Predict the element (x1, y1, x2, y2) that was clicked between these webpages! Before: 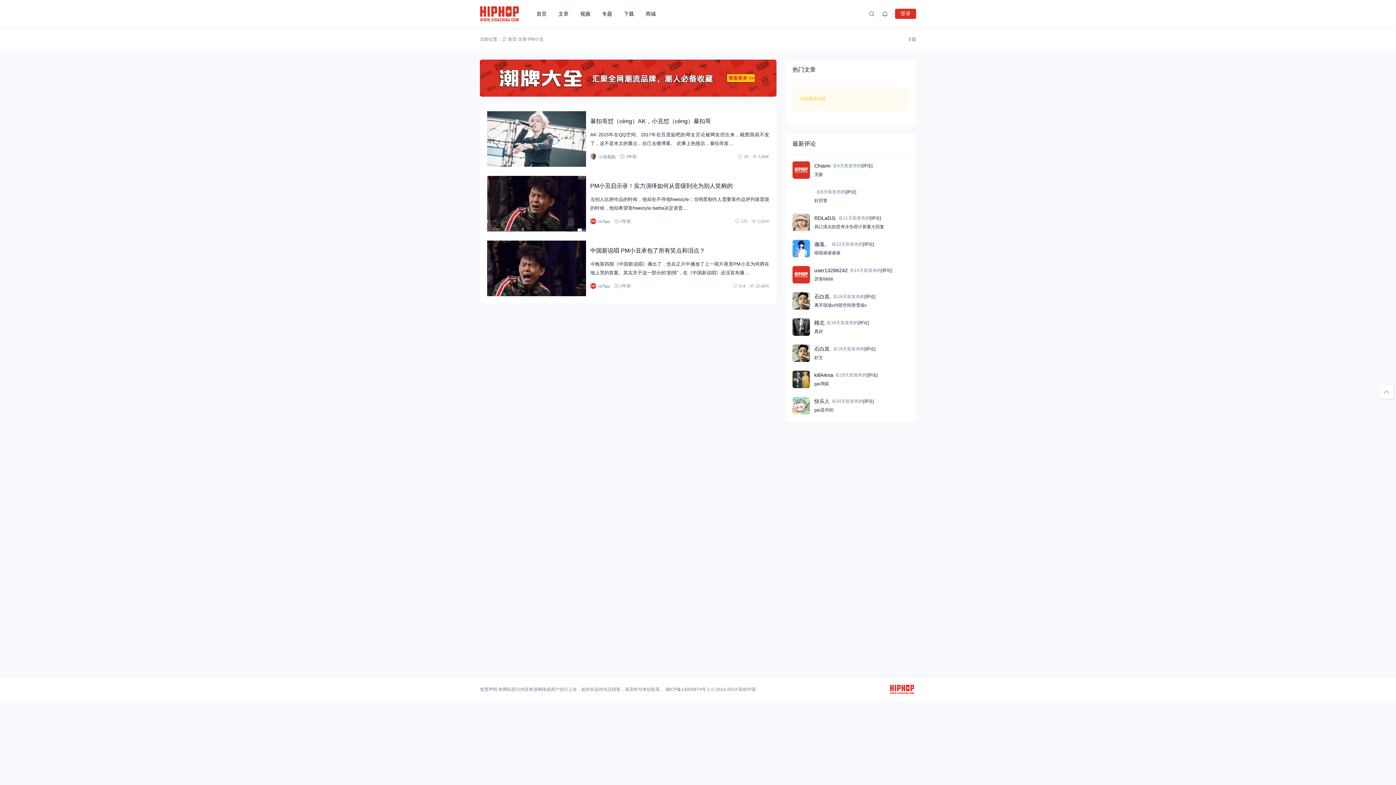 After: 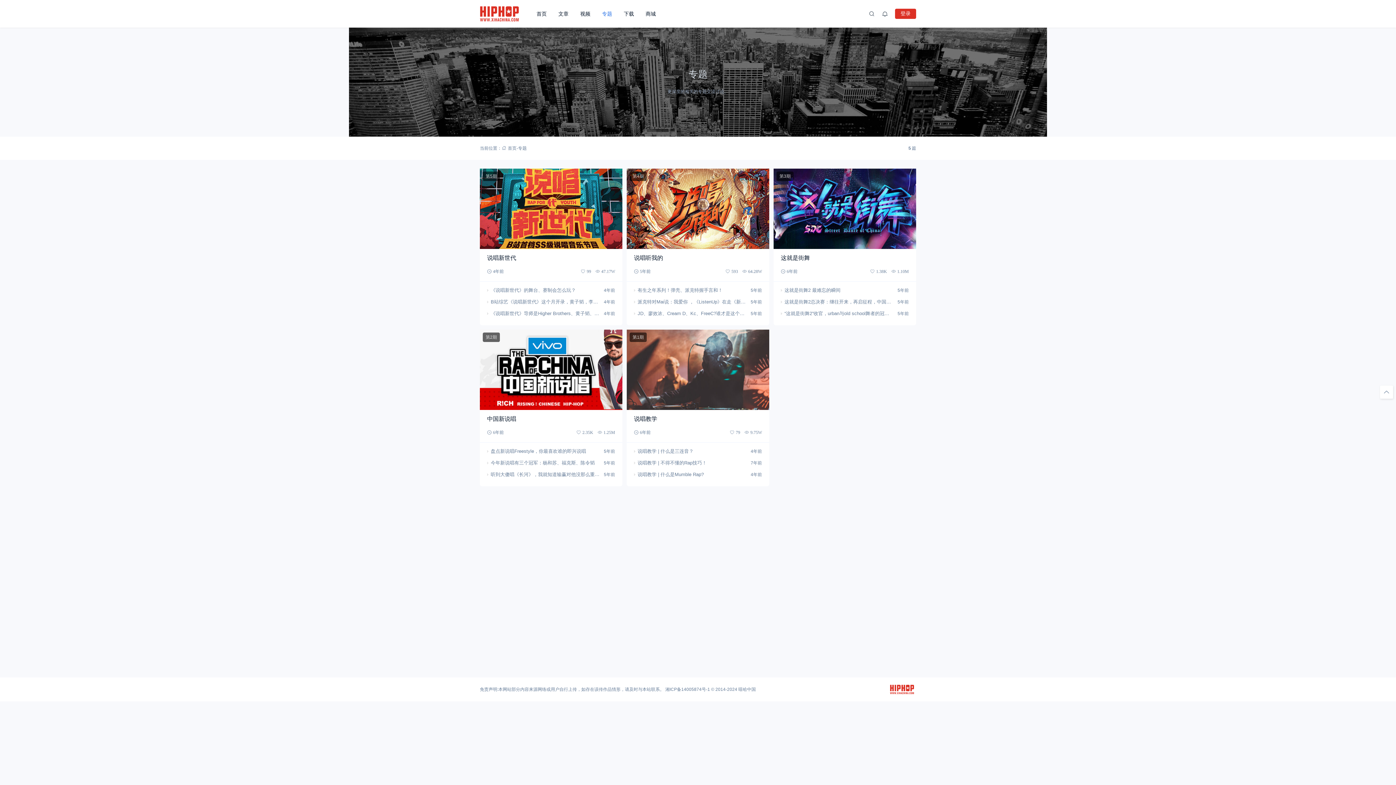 Action: label: 专题 bbox: (596, 0, 618, 27)